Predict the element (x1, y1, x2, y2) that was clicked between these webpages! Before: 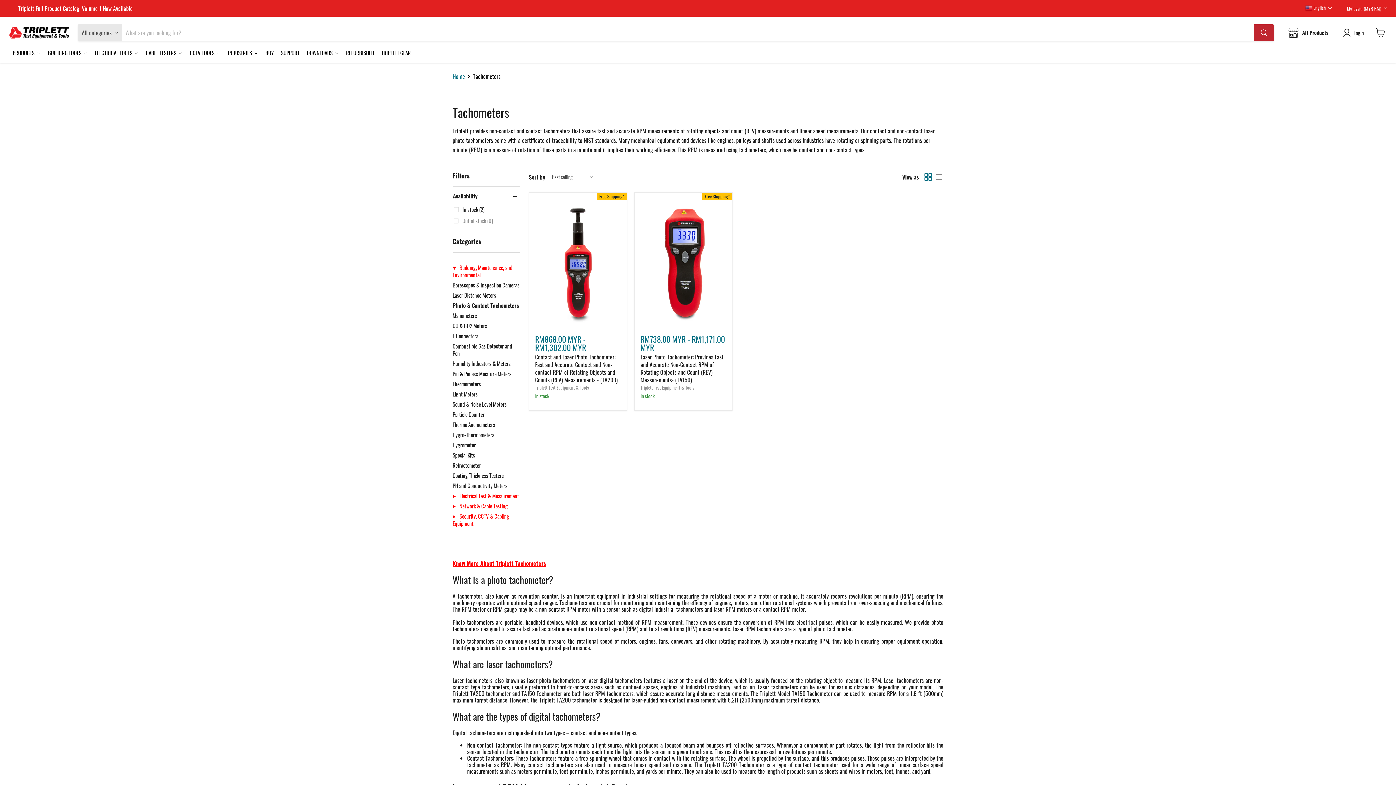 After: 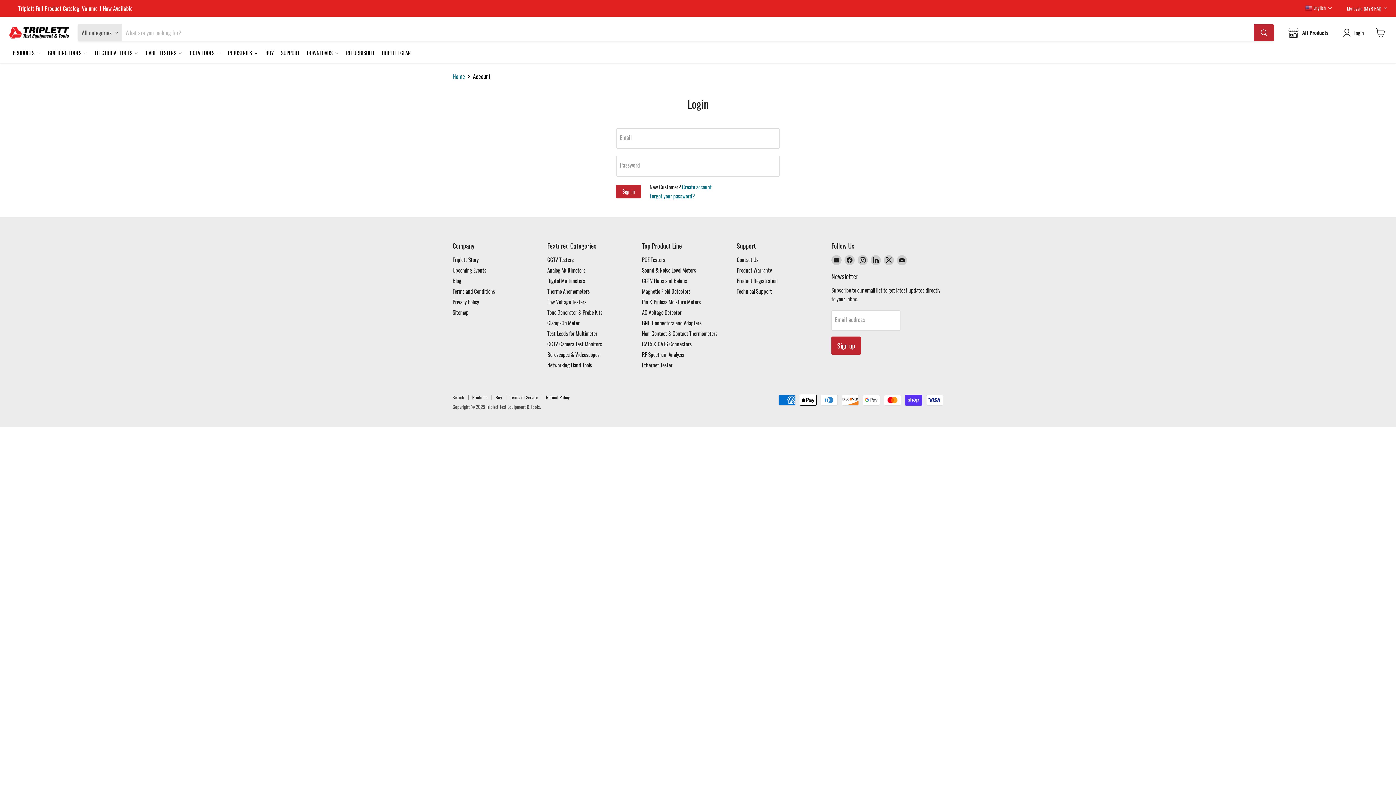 Action: label: Login bbox: (1343, 28, 1367, 37)